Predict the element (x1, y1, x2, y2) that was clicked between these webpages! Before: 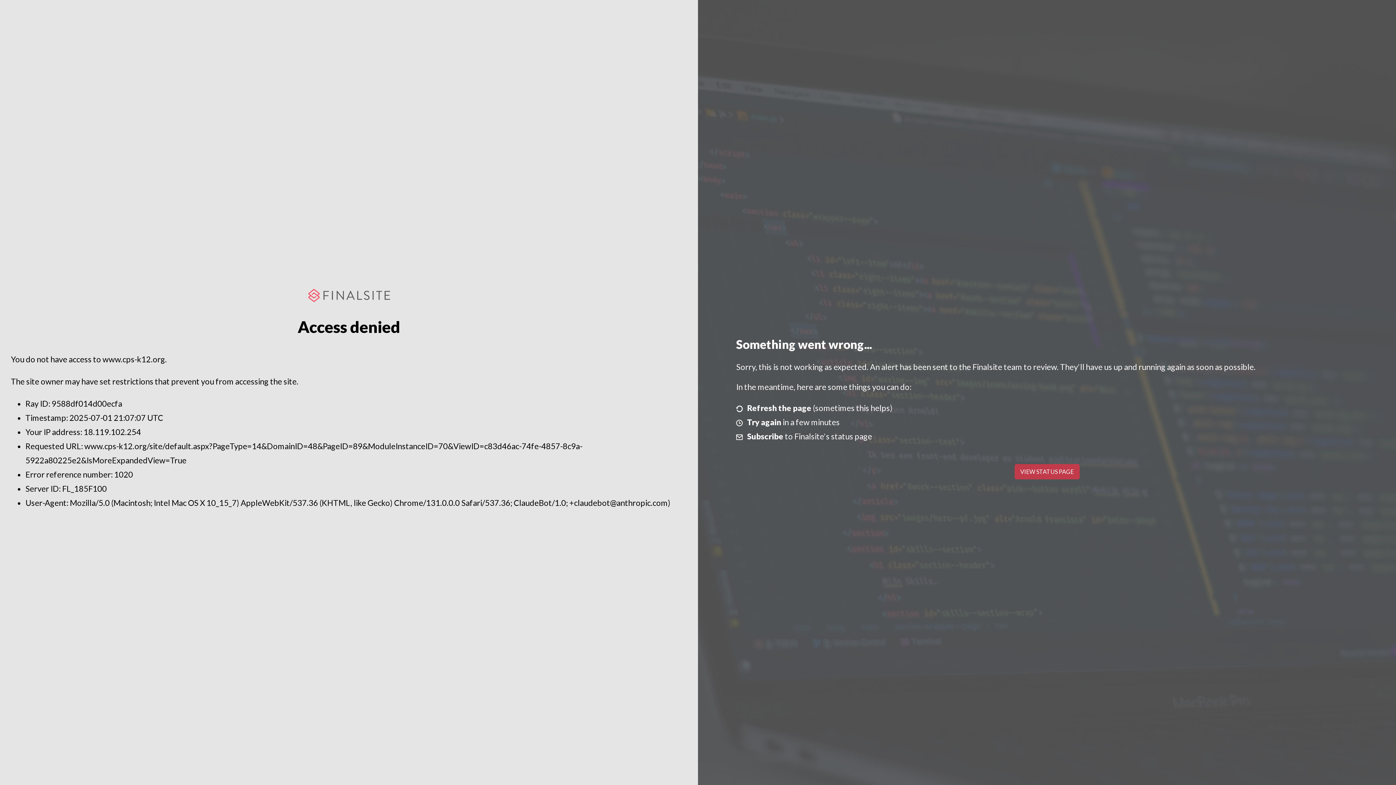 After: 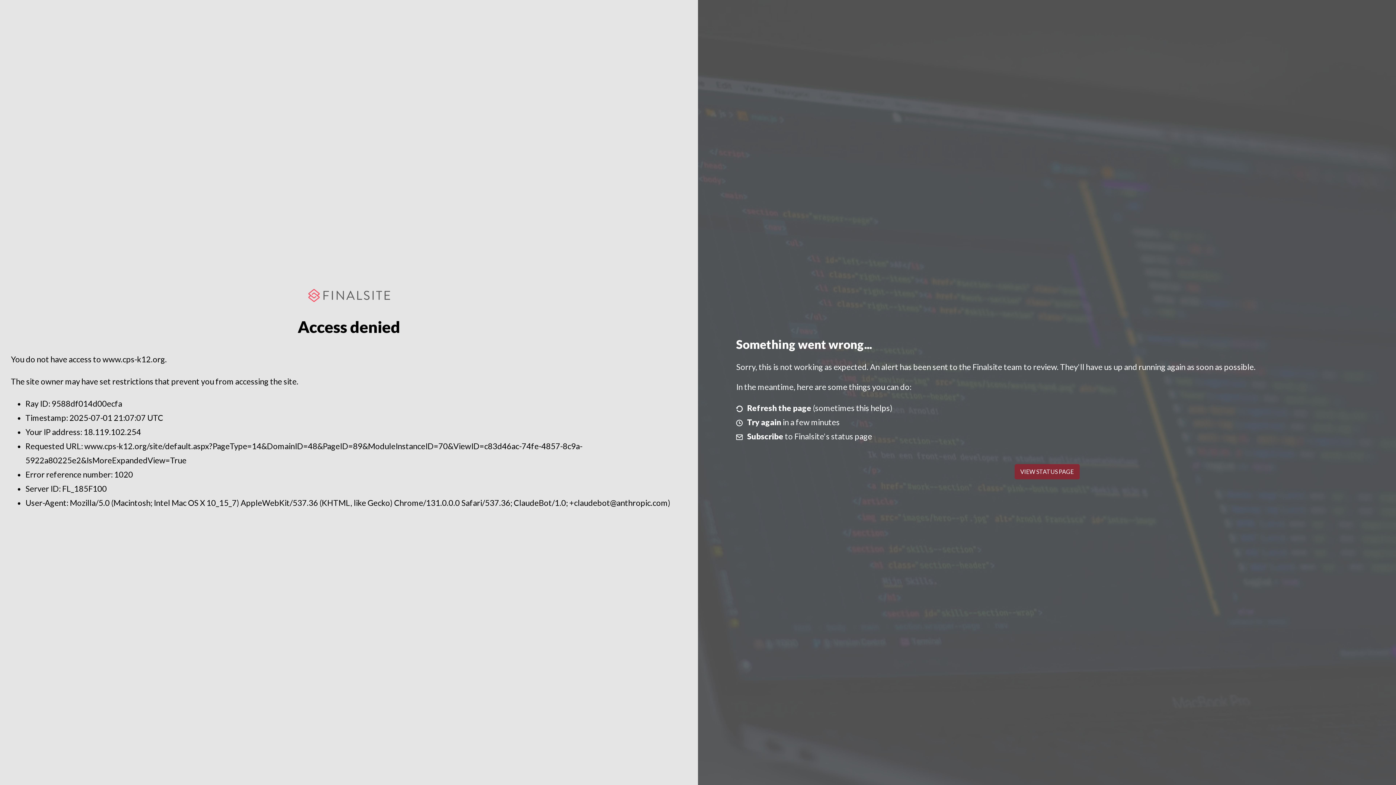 Action: bbox: (1014, 464, 1079, 479) label: VIEW STATUS PAGE